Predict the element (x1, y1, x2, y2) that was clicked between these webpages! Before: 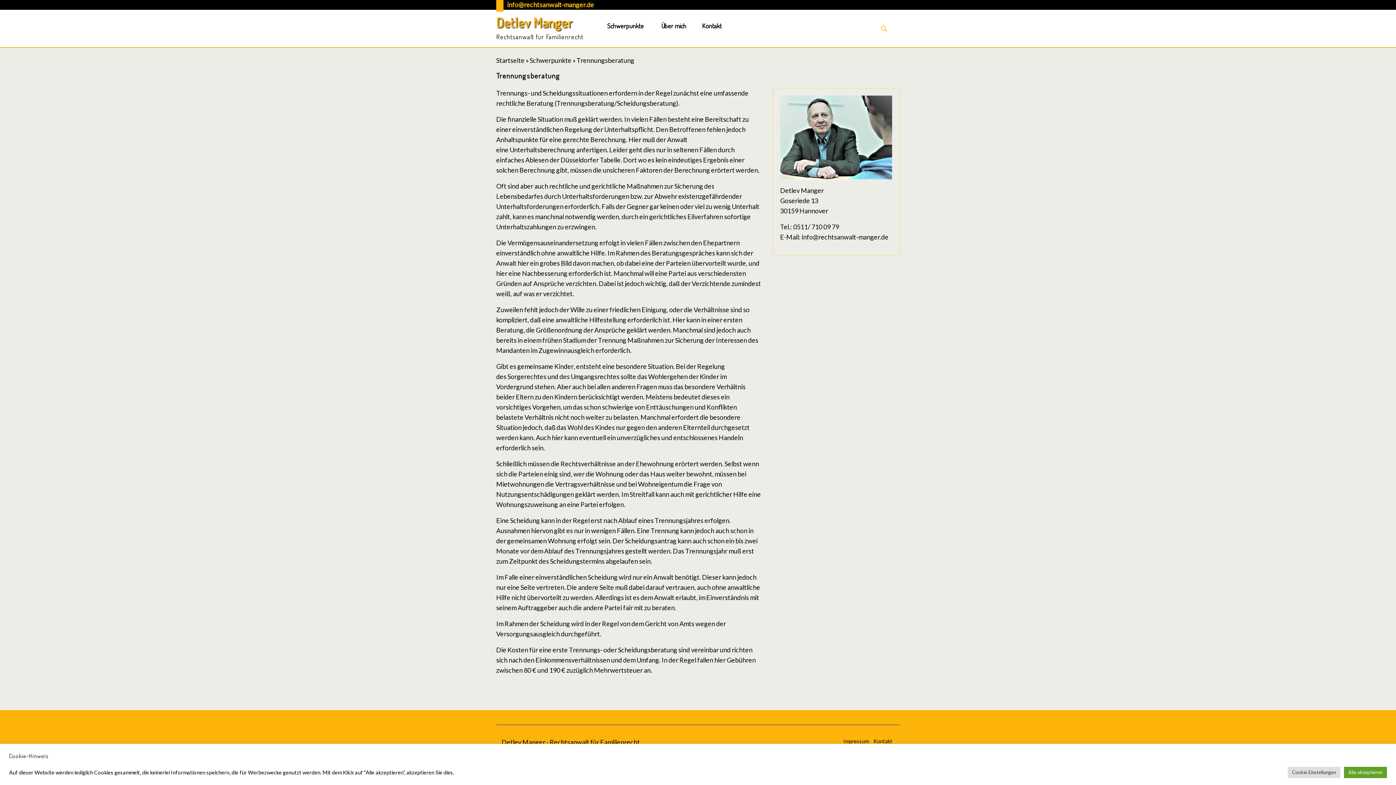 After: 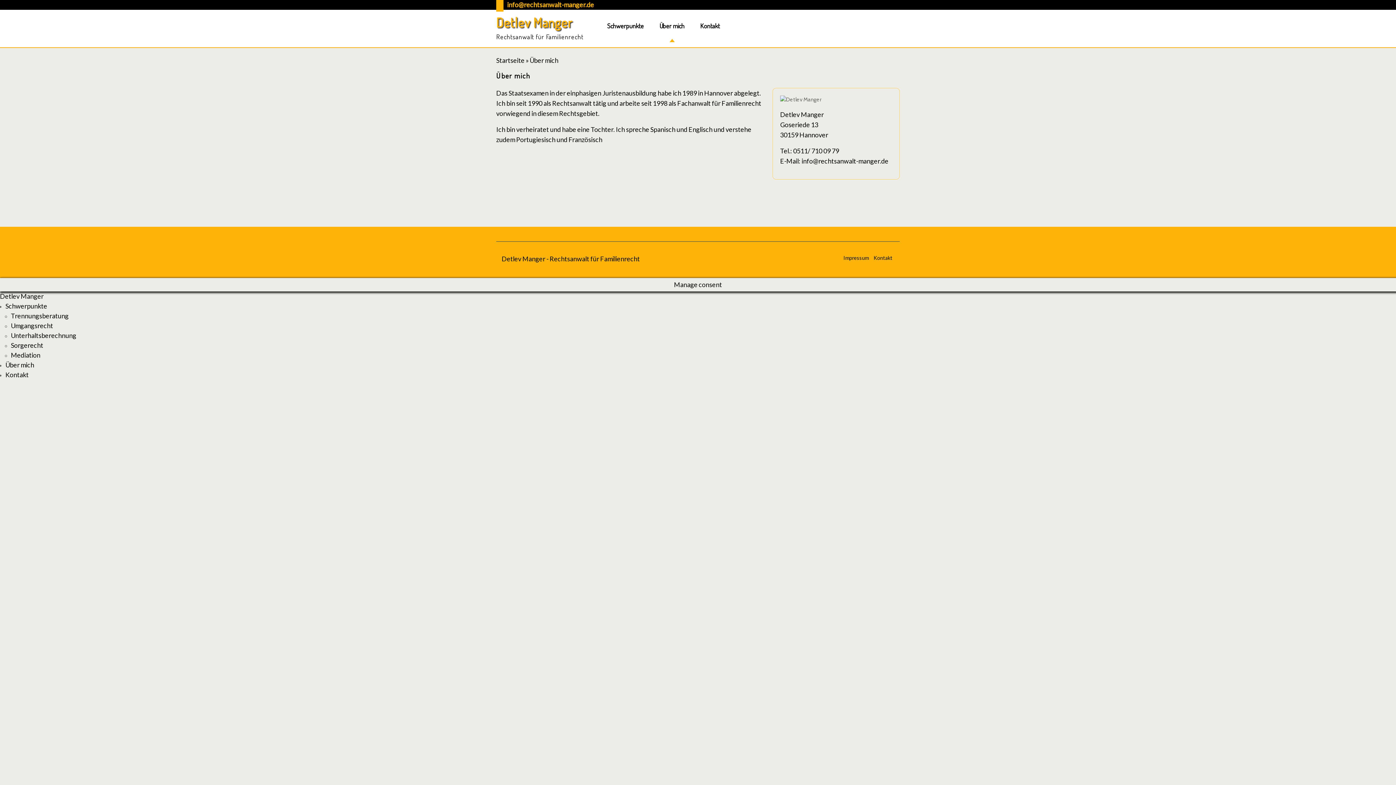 Action: bbox: (657, 21, 690, 30) label: Über mich